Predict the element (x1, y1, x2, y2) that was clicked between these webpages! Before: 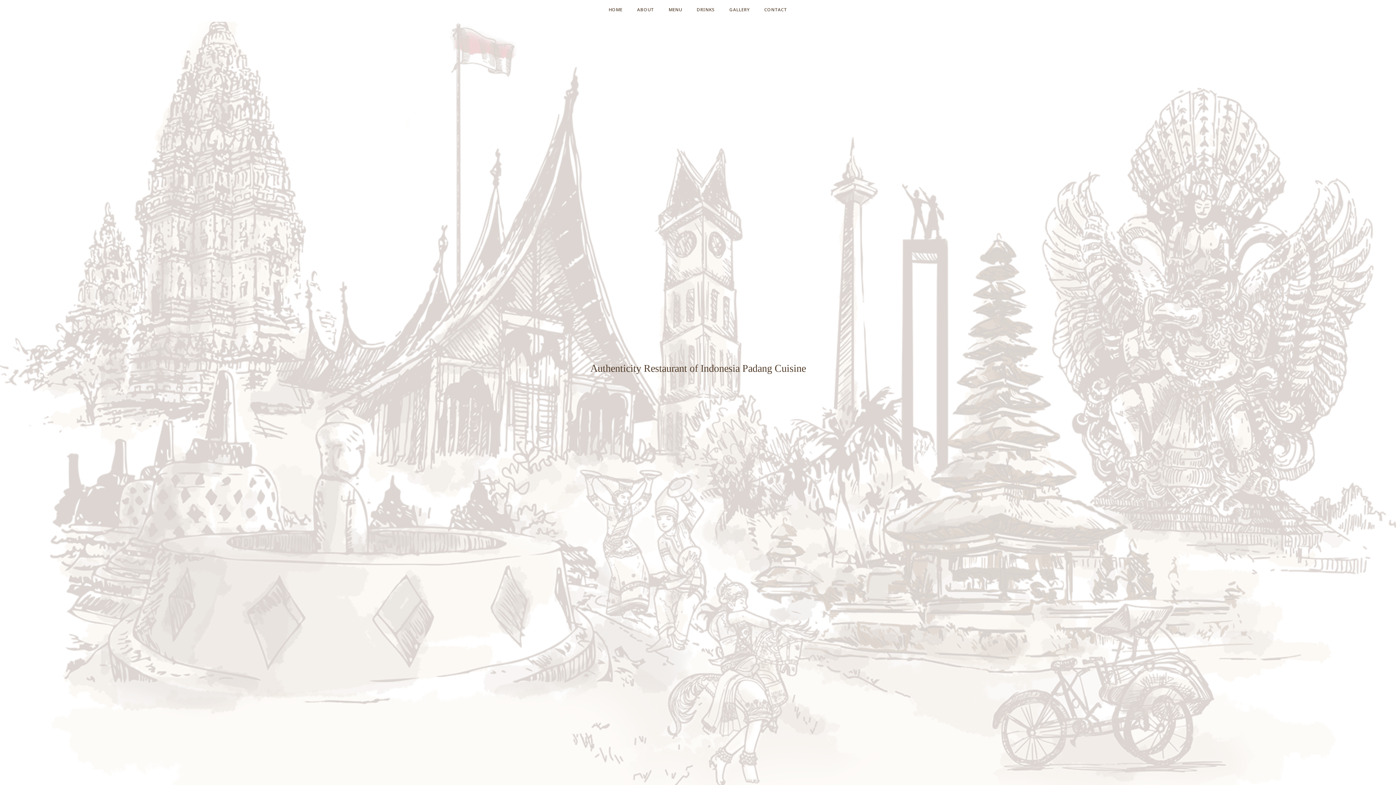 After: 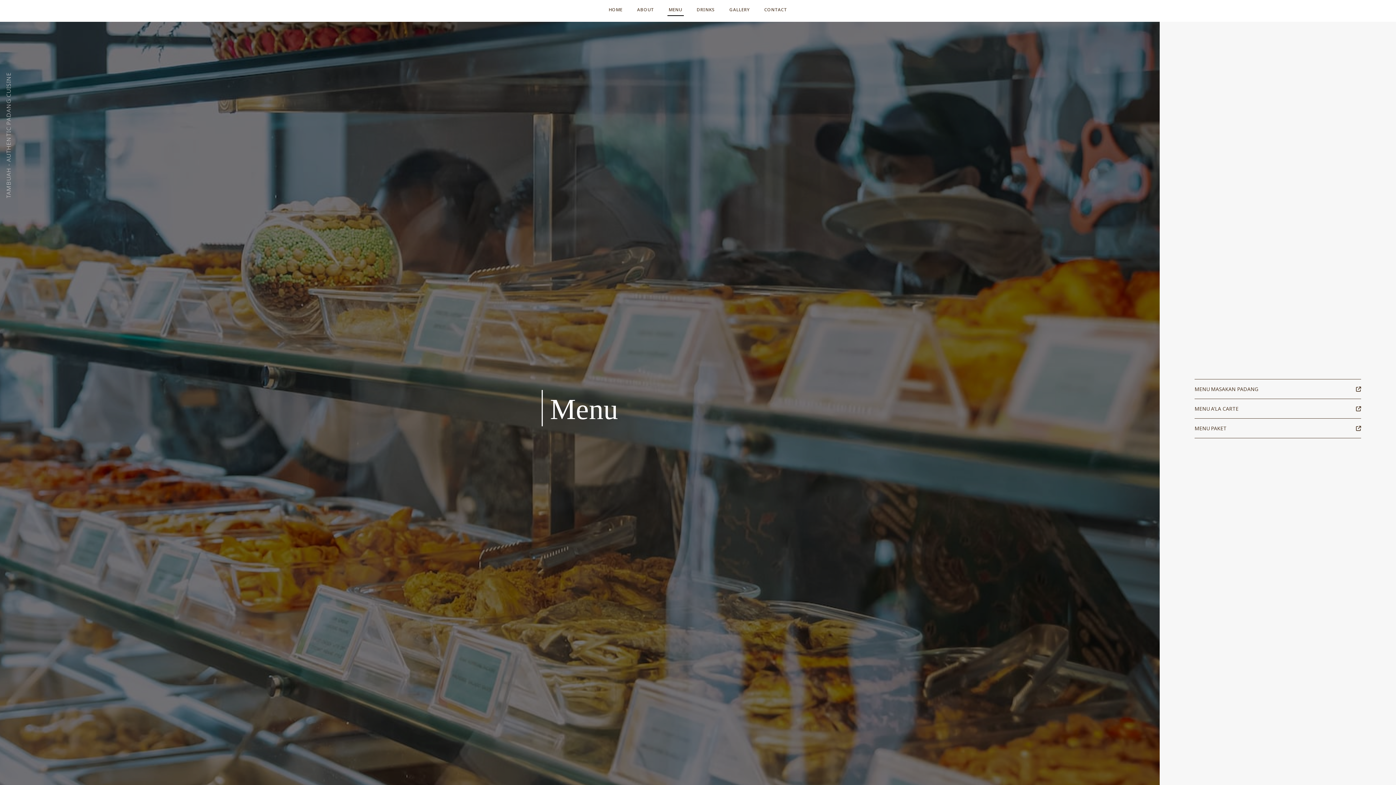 Action: label: MENU bbox: (667, 3, 683, 16)